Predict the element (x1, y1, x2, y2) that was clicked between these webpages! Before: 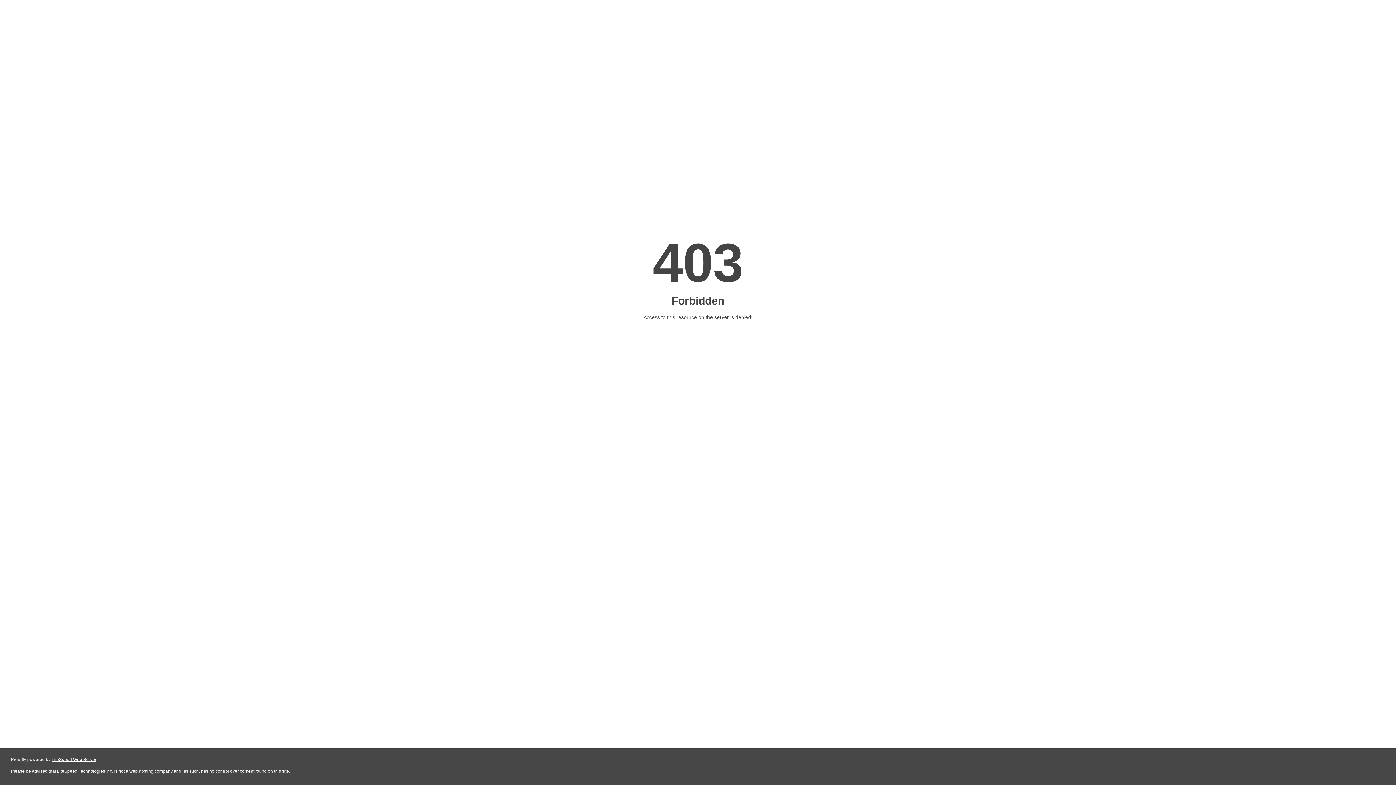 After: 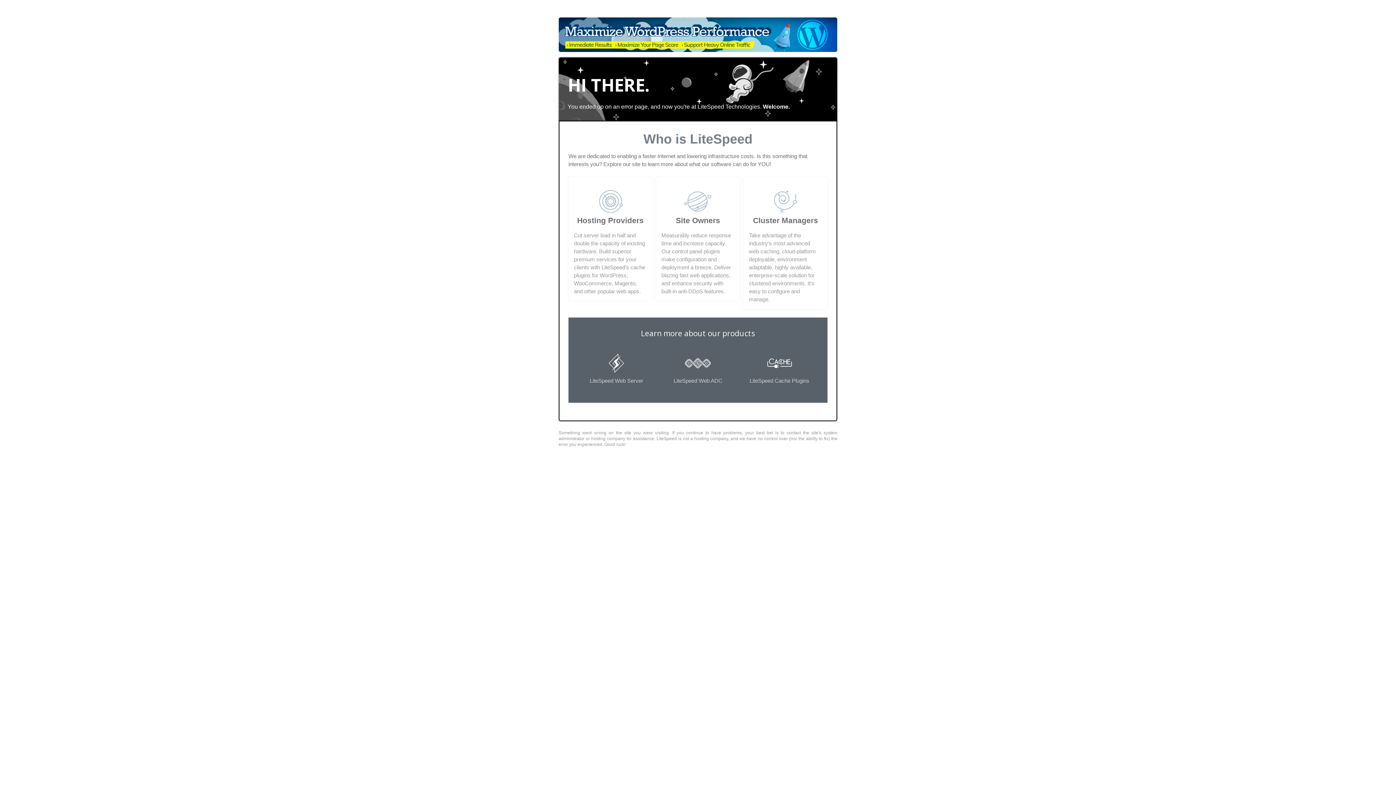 Action: label: LiteSpeed Web Server bbox: (51, 757, 96, 762)